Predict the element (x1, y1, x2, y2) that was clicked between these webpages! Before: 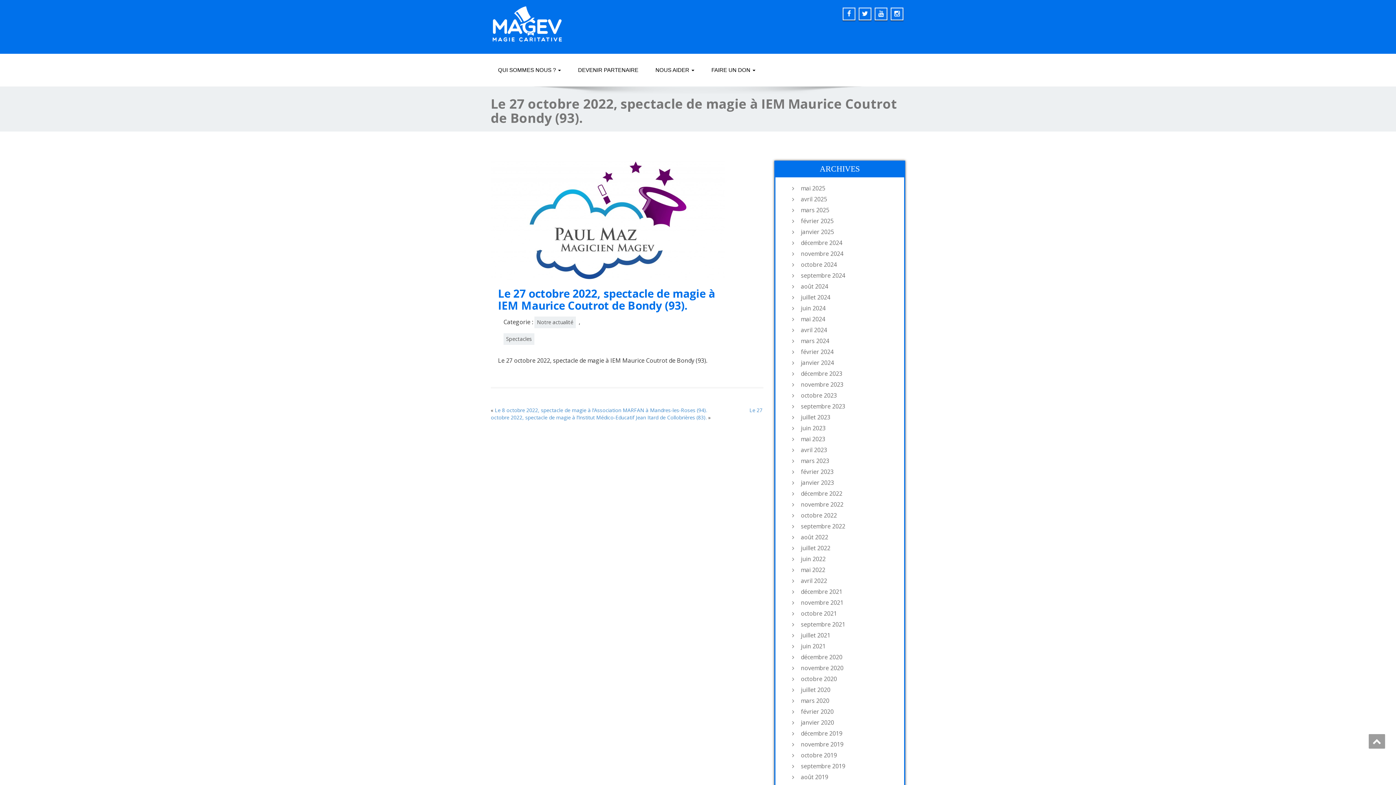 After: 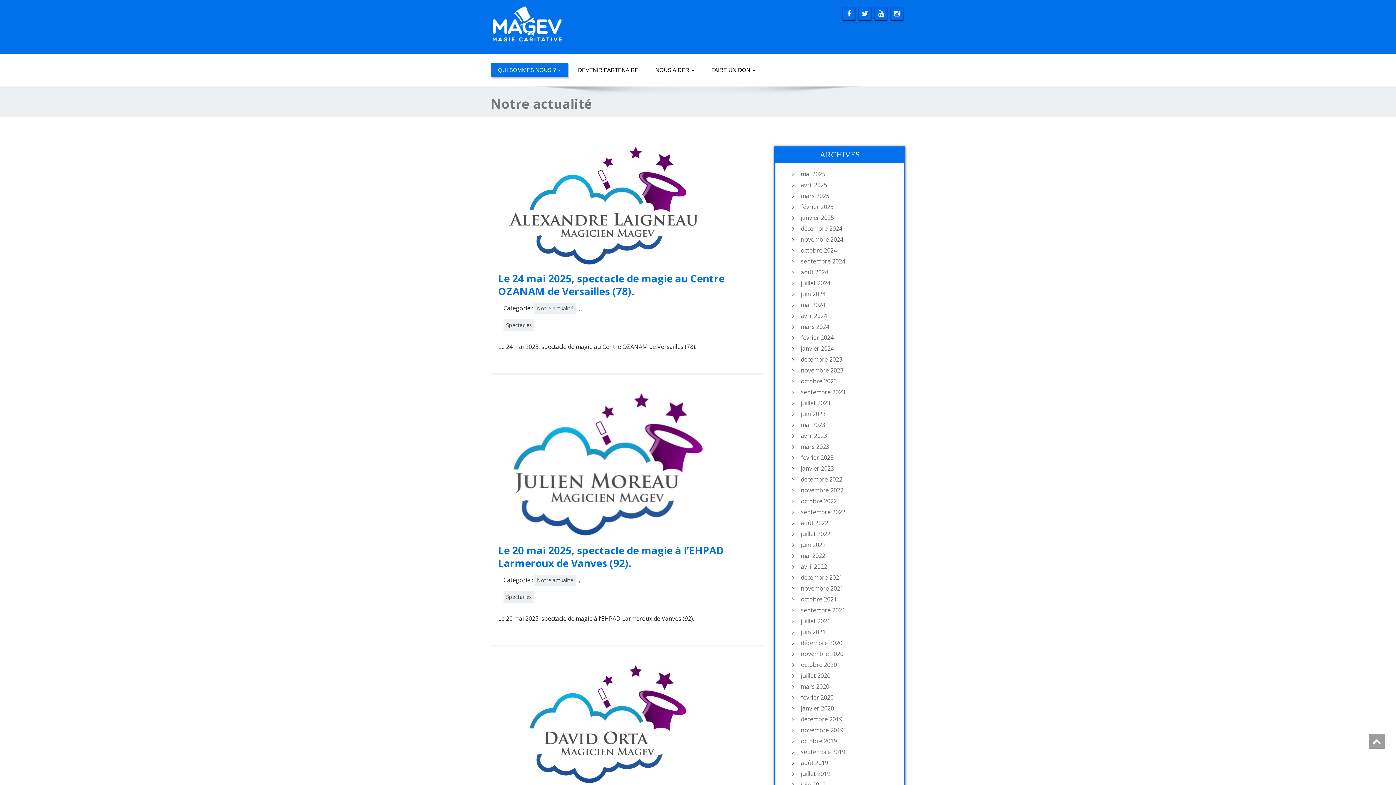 Action: bbox: (534, 316, 576, 328) label: Notre actualité